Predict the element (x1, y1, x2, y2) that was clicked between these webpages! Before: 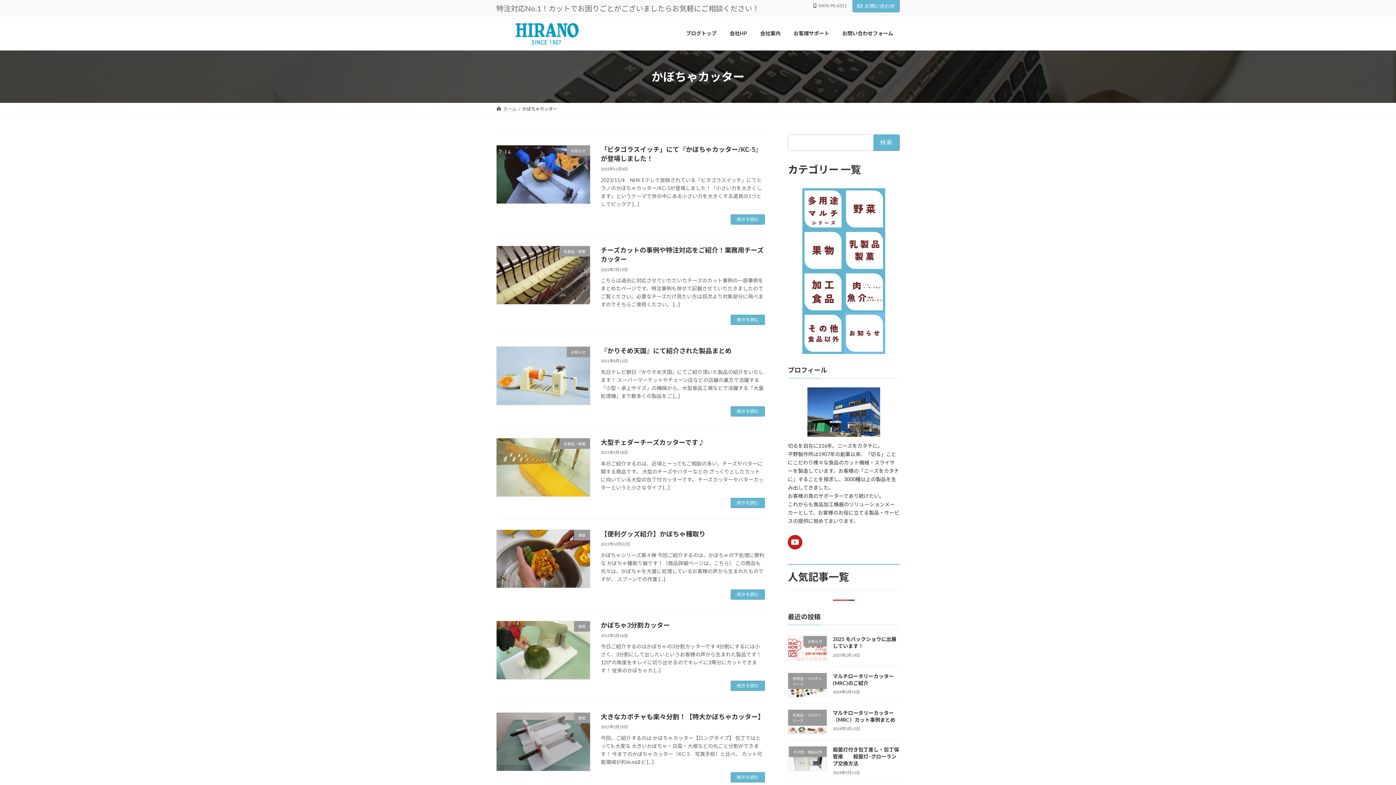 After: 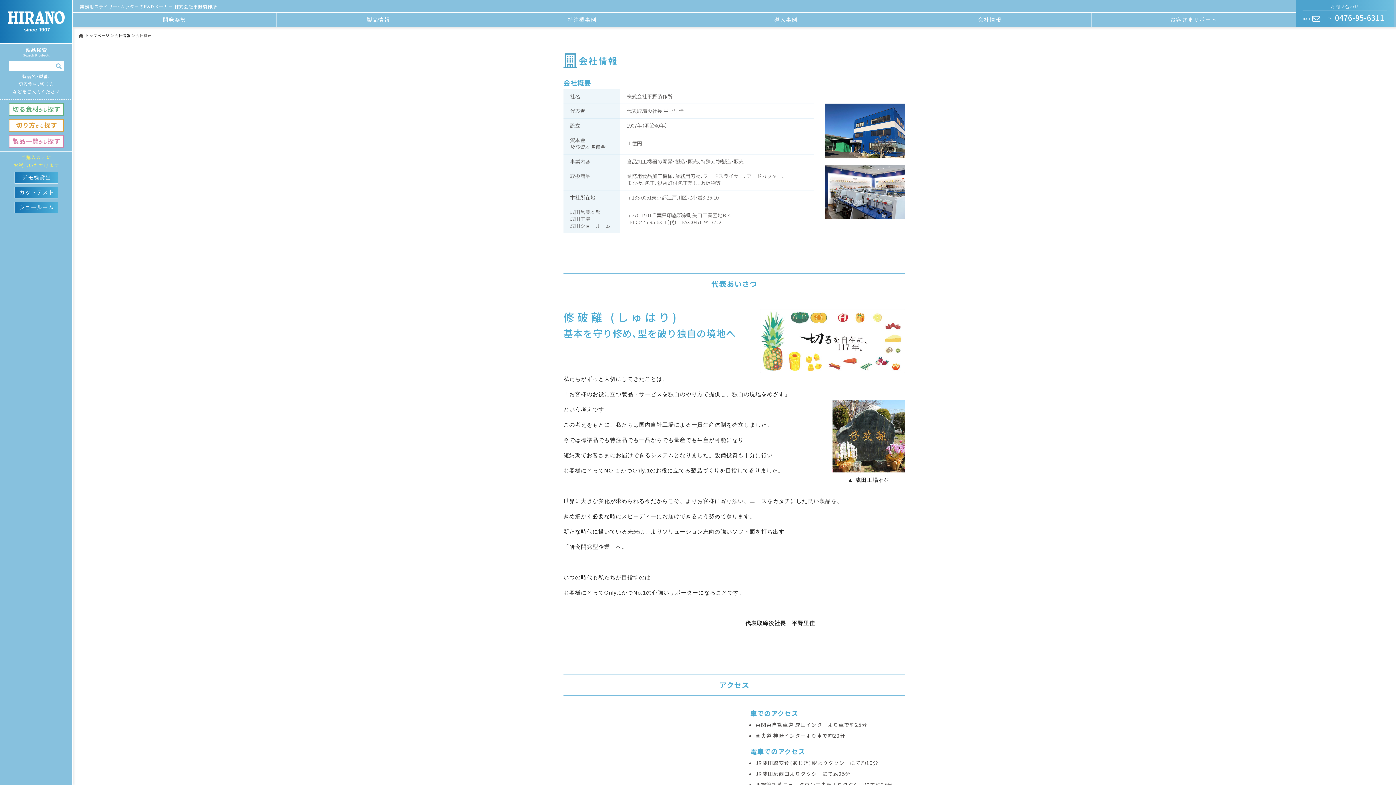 Action: bbox: (753, 24, 787, 41) label: 会社案内